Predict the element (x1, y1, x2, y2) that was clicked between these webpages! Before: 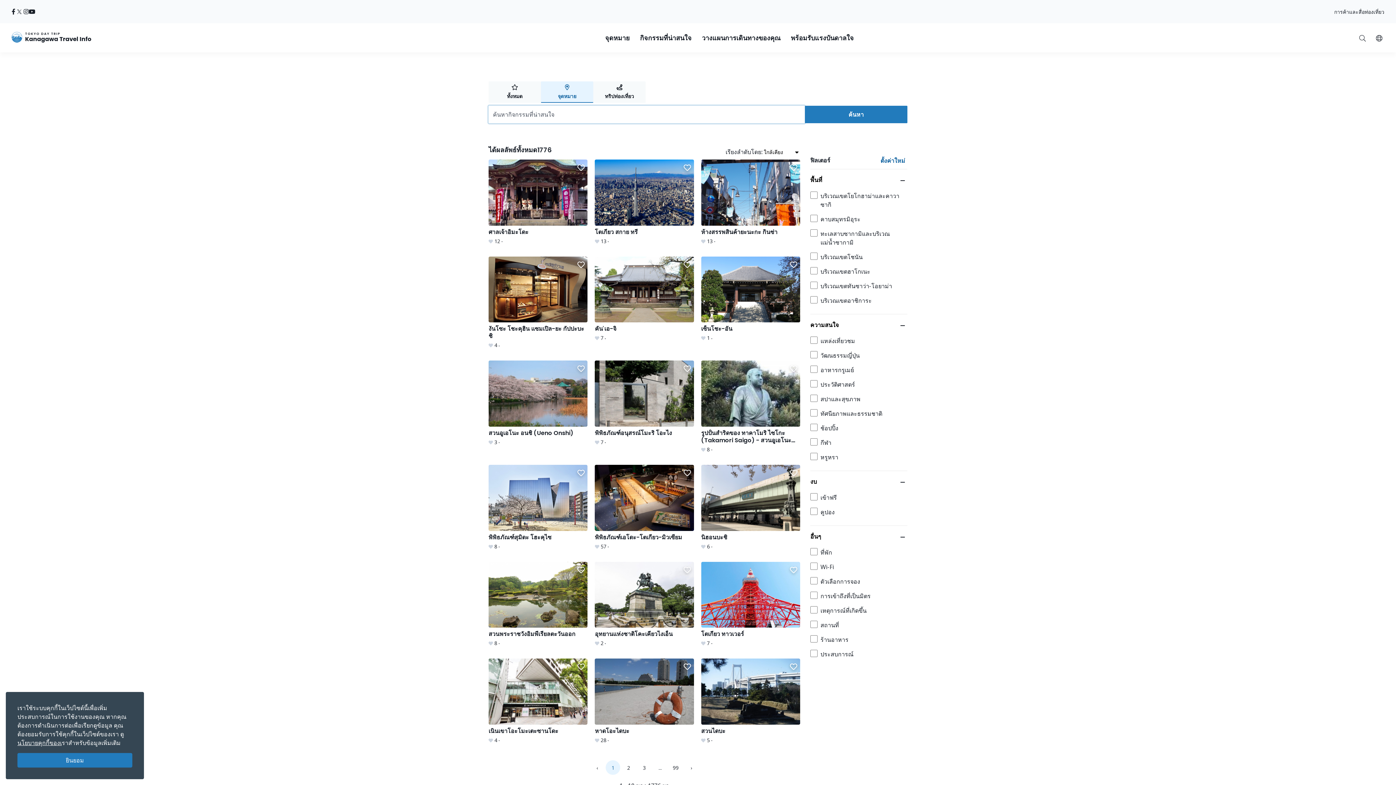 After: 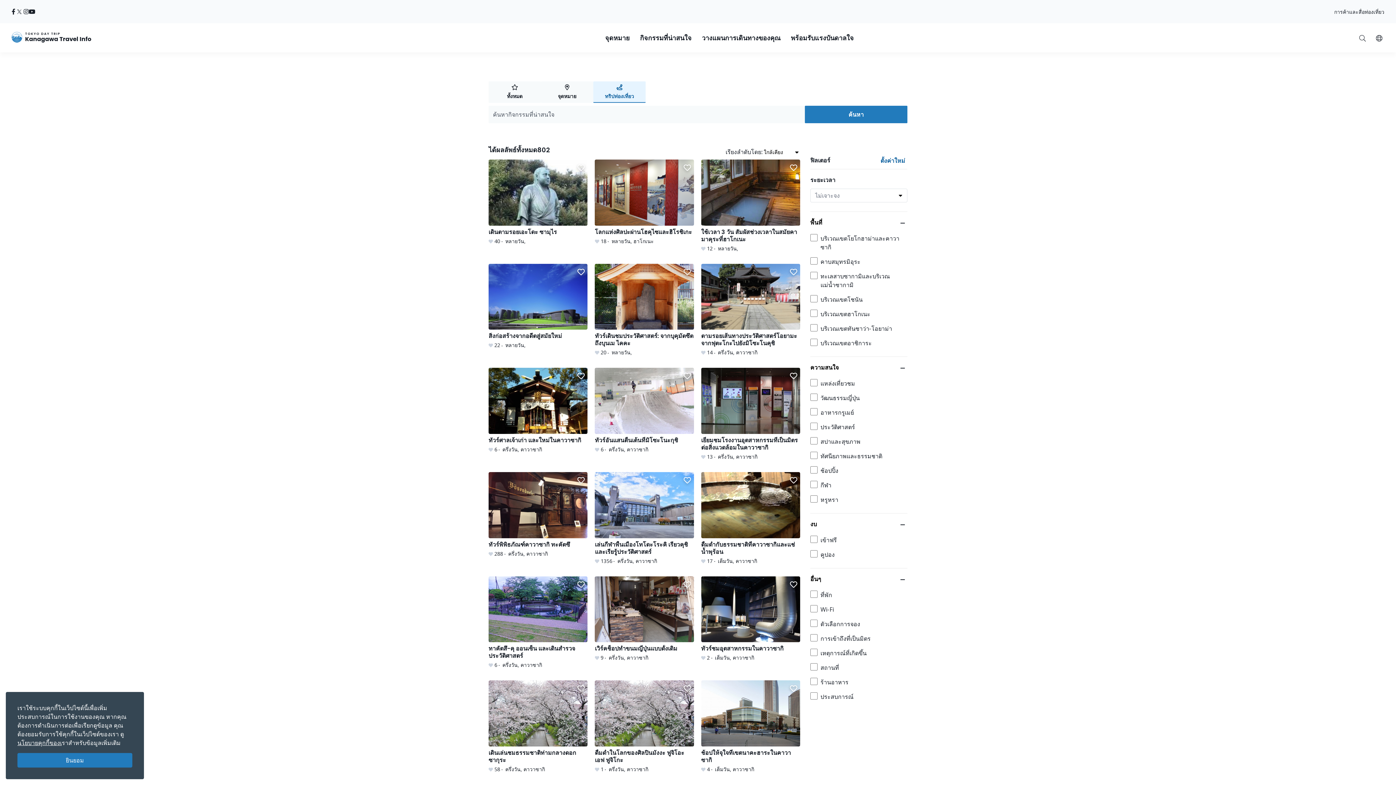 Action: bbox: (593, 81, 645, 102) label: ทริปท่องเที่ยว